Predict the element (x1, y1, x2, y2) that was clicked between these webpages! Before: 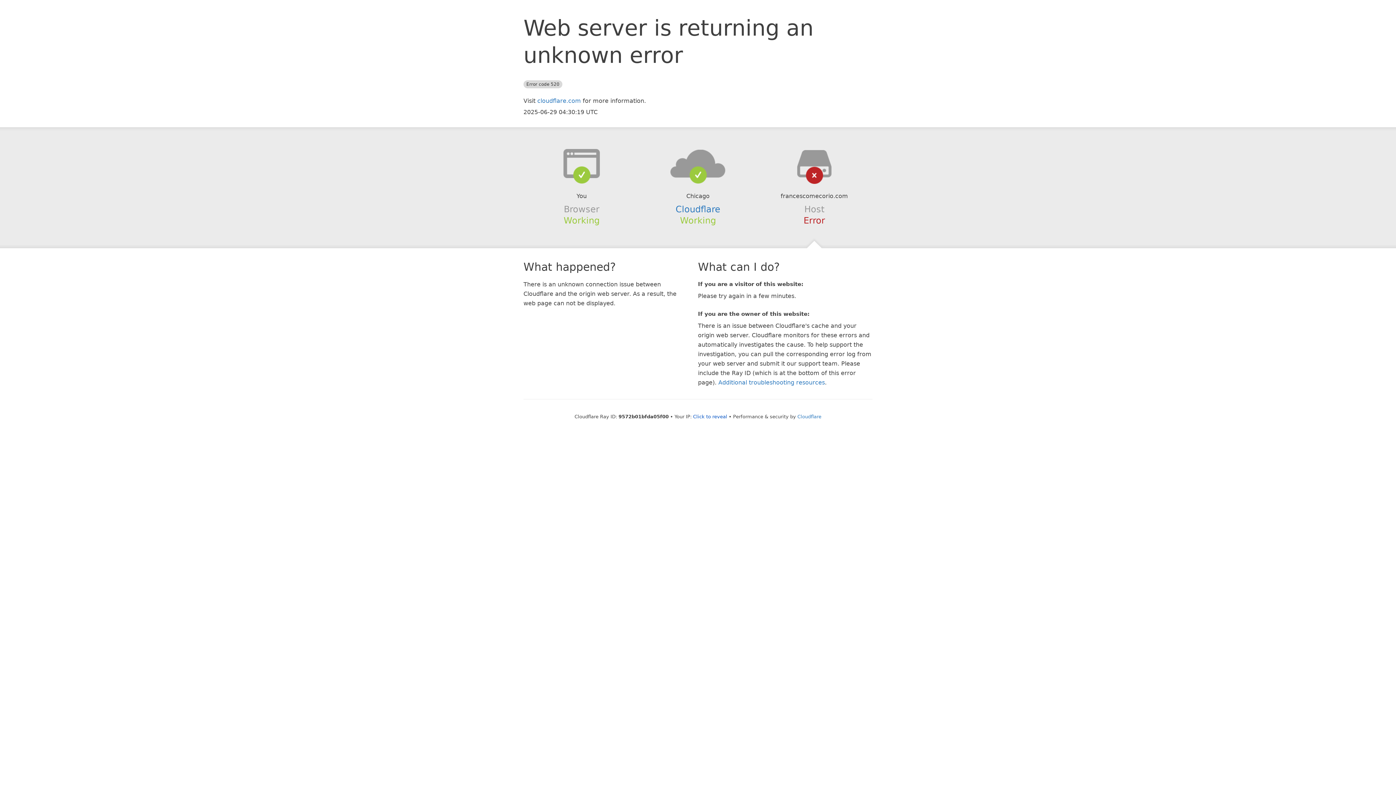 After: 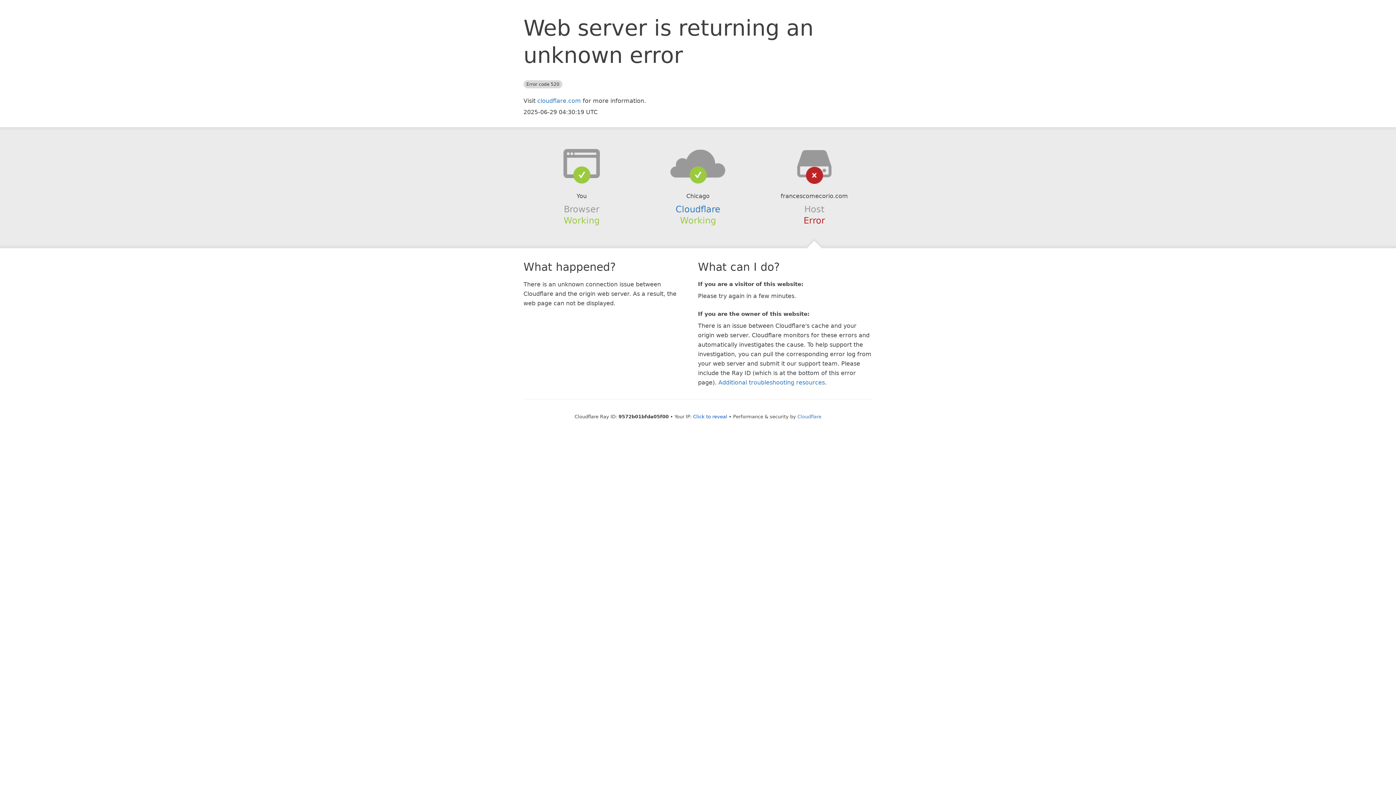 Action: bbox: (639, 148, 756, 178)